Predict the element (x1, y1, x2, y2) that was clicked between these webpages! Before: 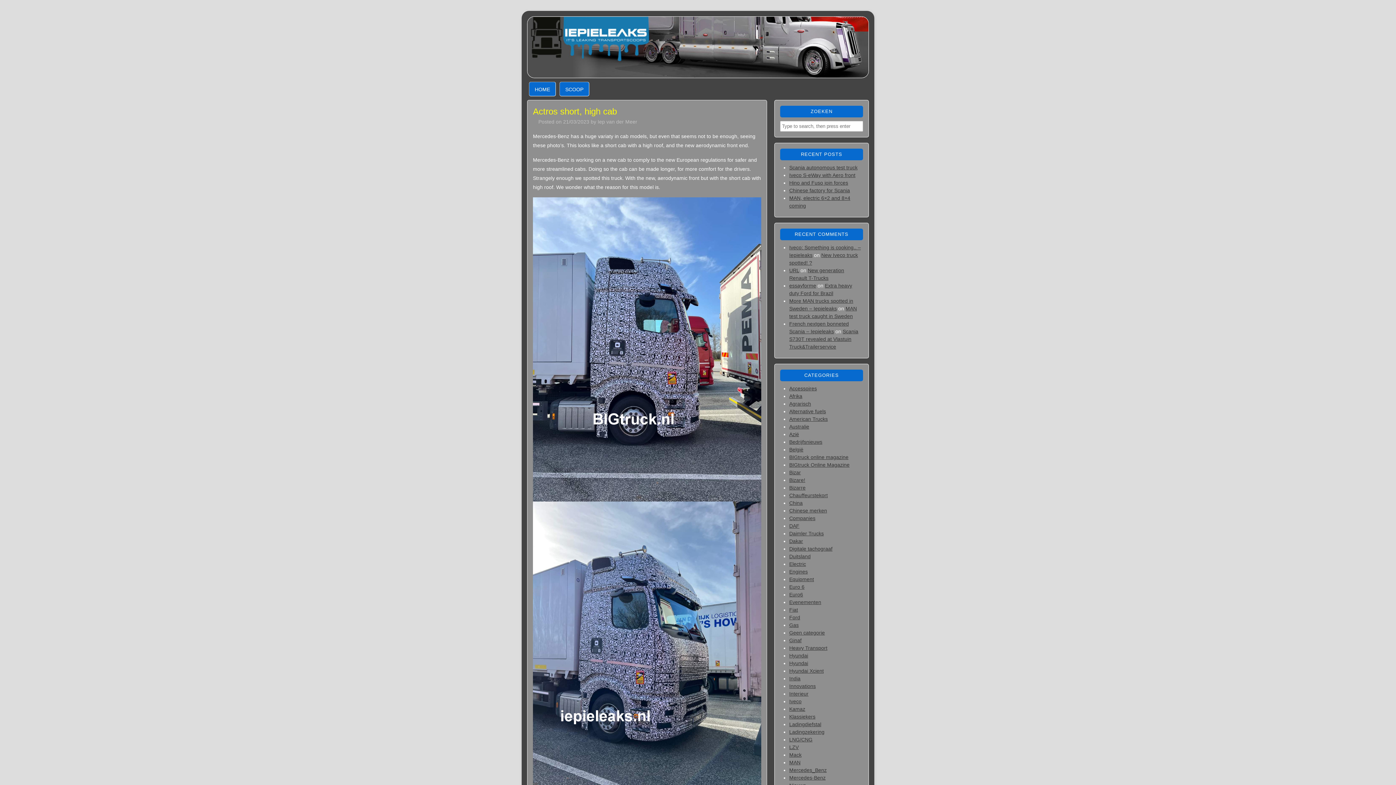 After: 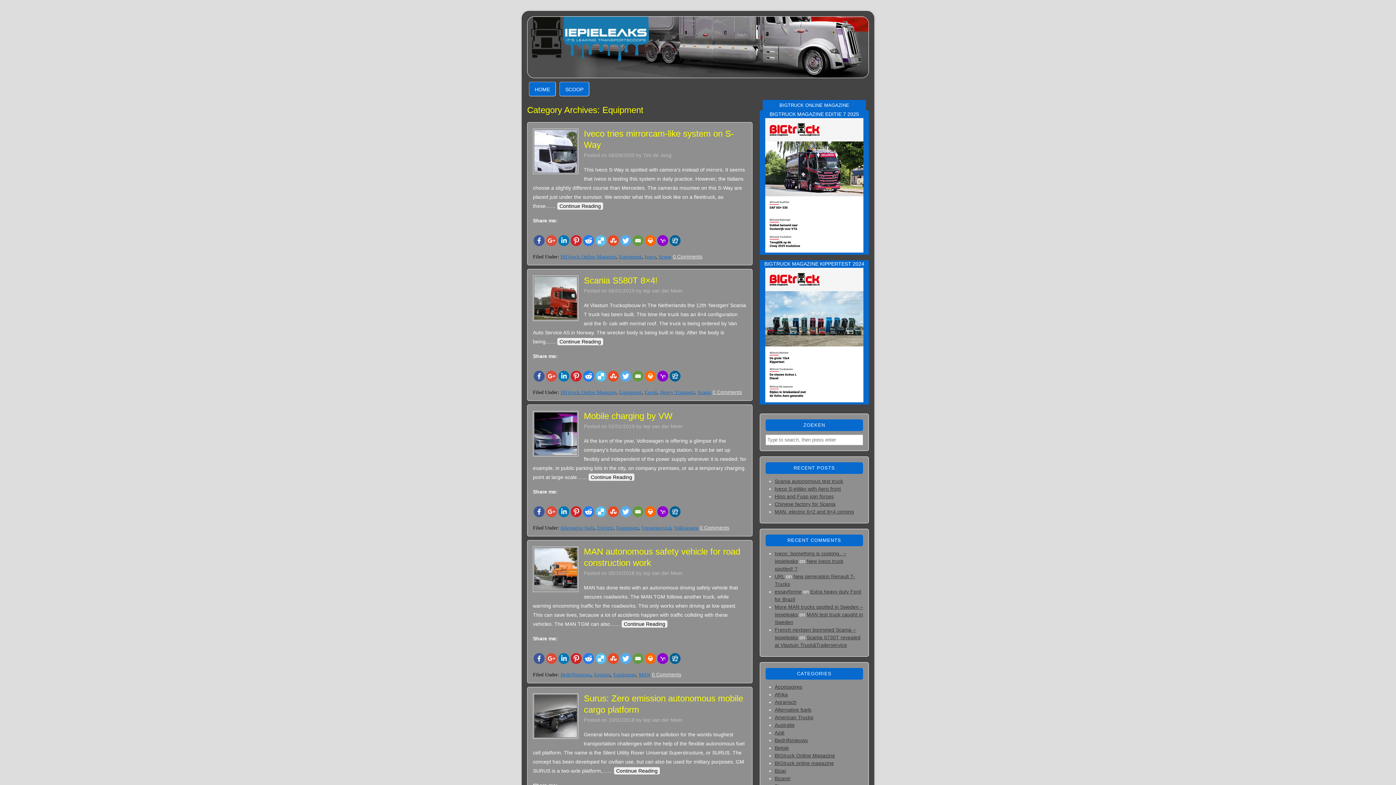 Action: label: Equipment bbox: (789, 576, 814, 582)